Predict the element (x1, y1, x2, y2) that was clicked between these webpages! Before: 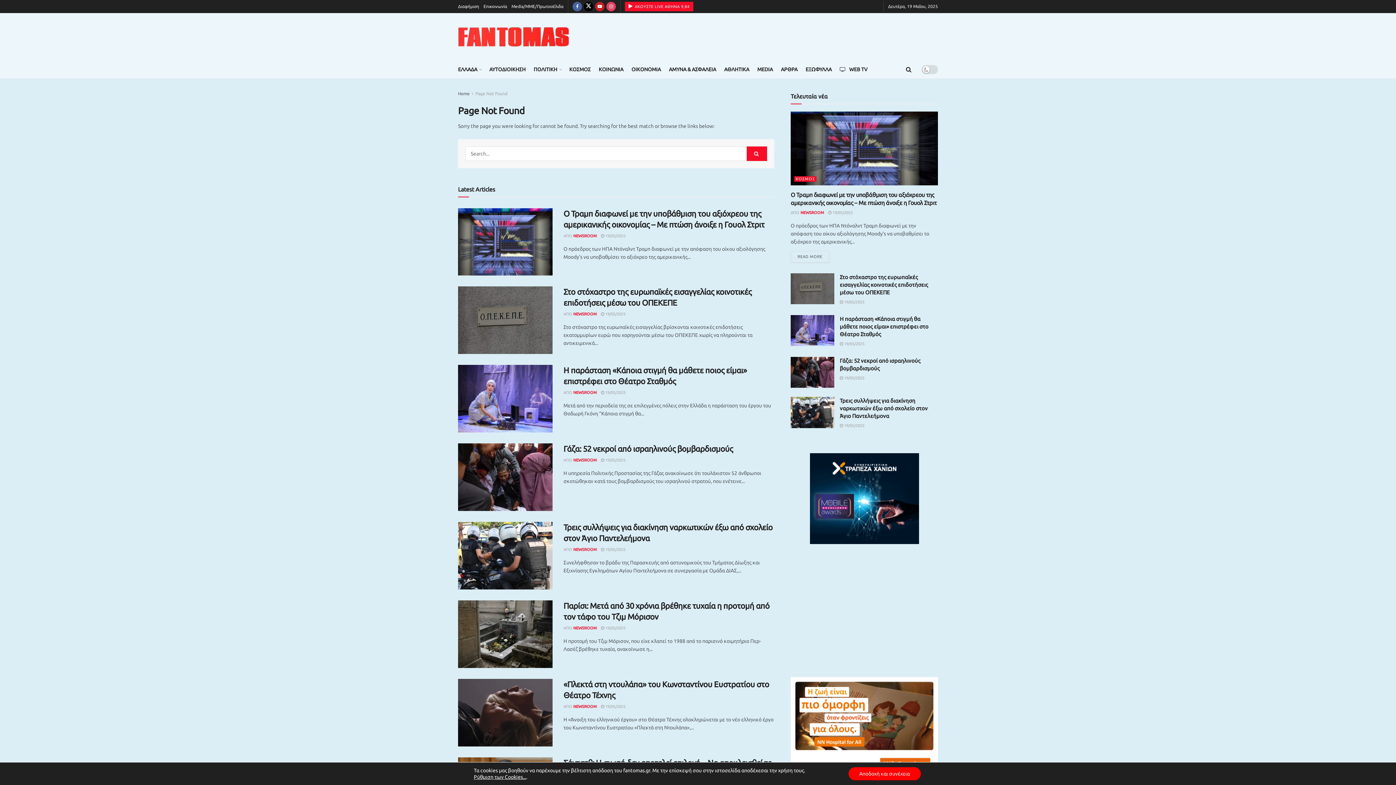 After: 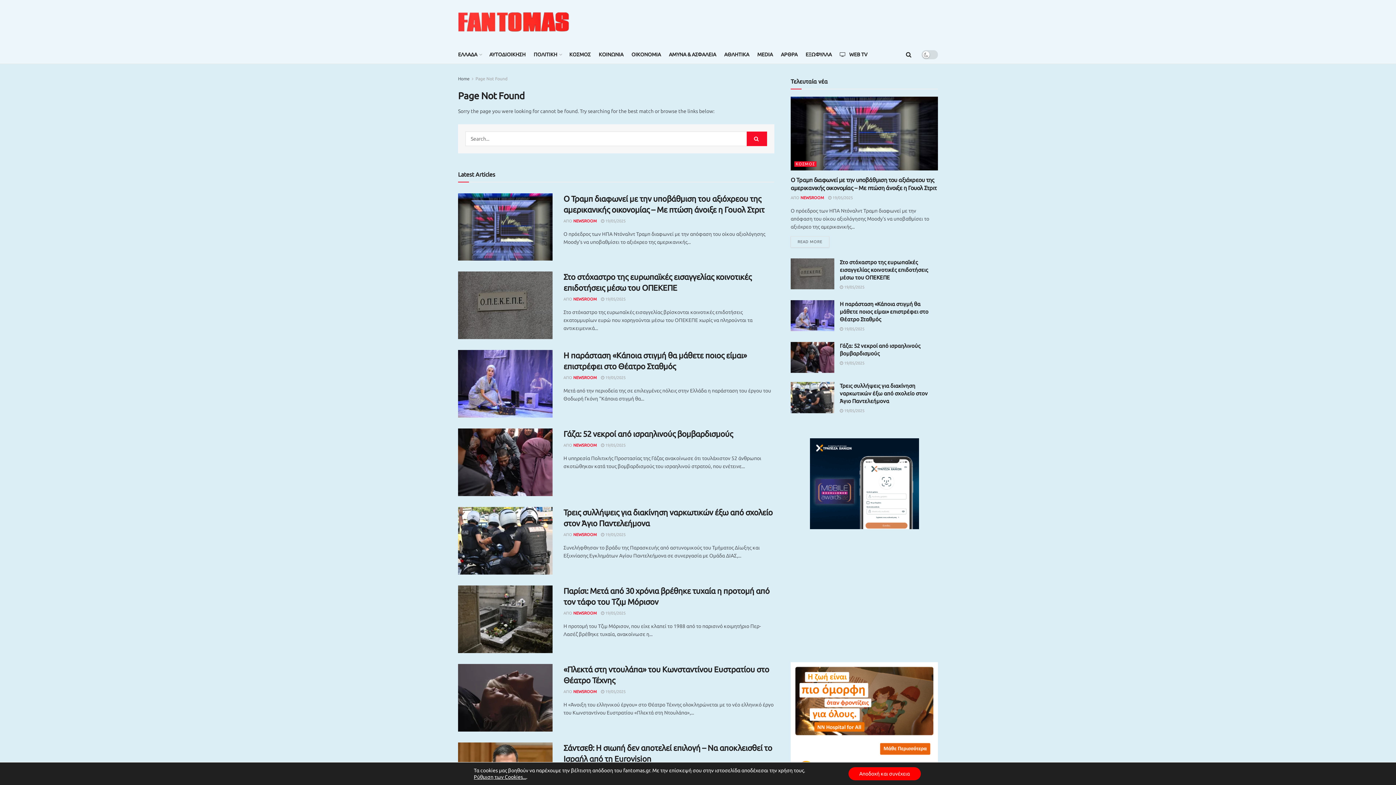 Action: bbox: (790, 677, 938, 800) label: Visit advertisement link